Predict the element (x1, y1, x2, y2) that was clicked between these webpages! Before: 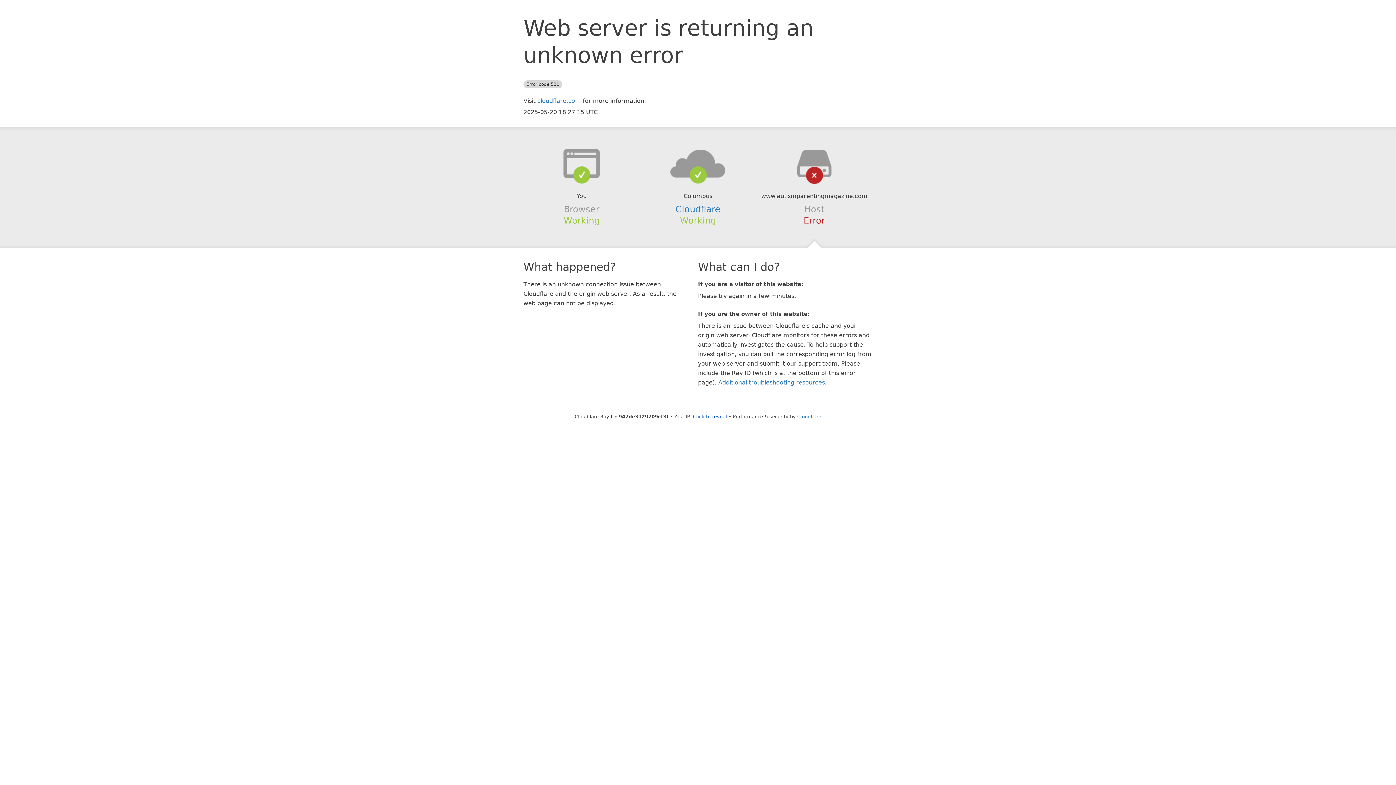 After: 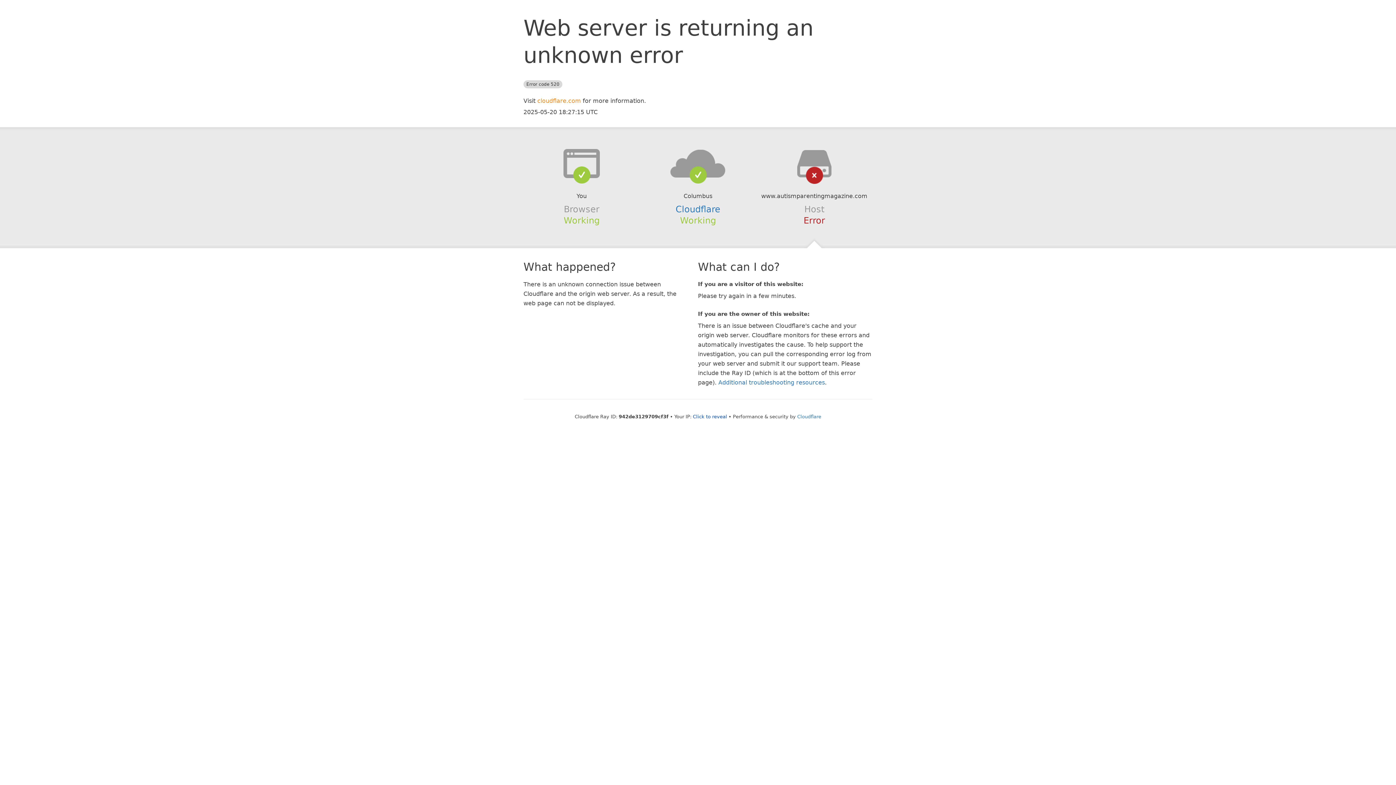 Action: label: cloudflare.com bbox: (537, 97, 581, 104)